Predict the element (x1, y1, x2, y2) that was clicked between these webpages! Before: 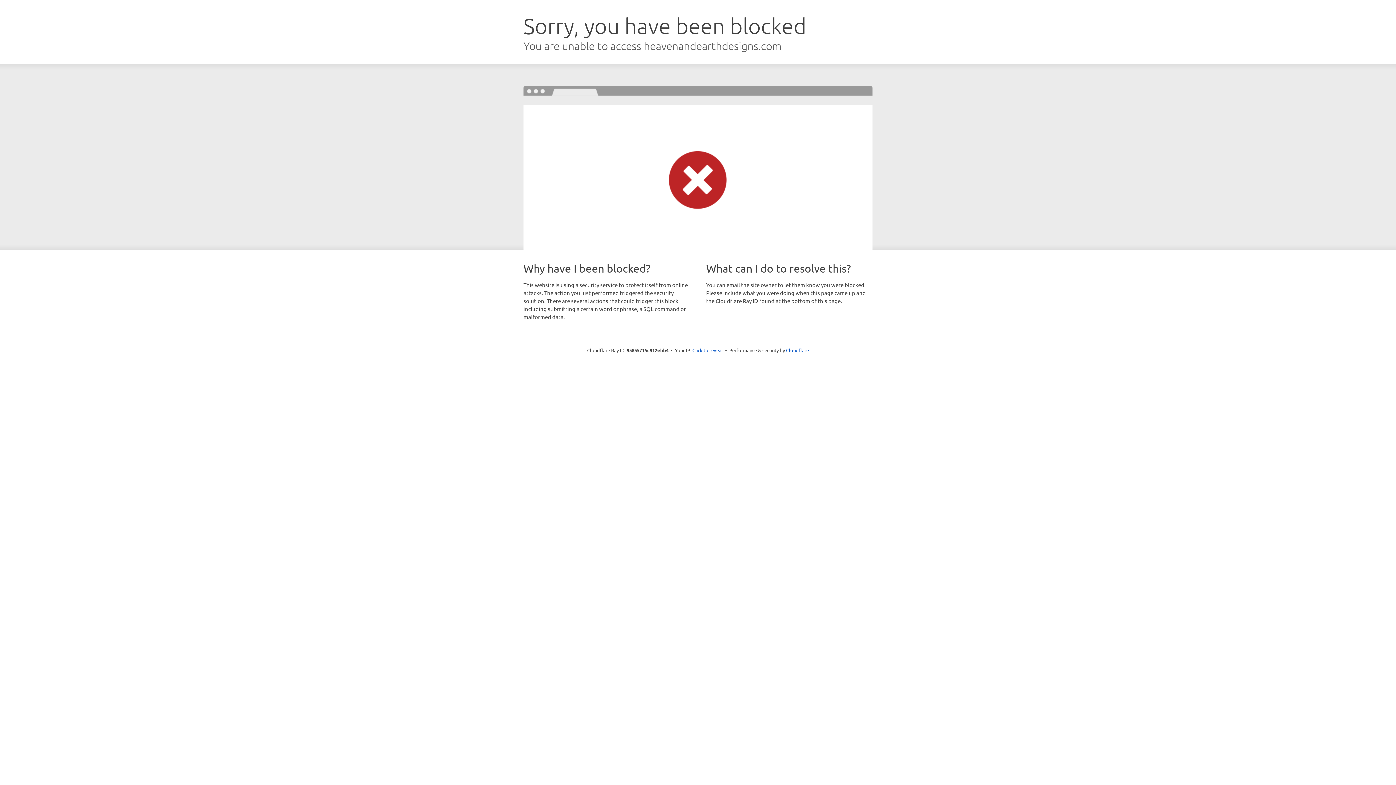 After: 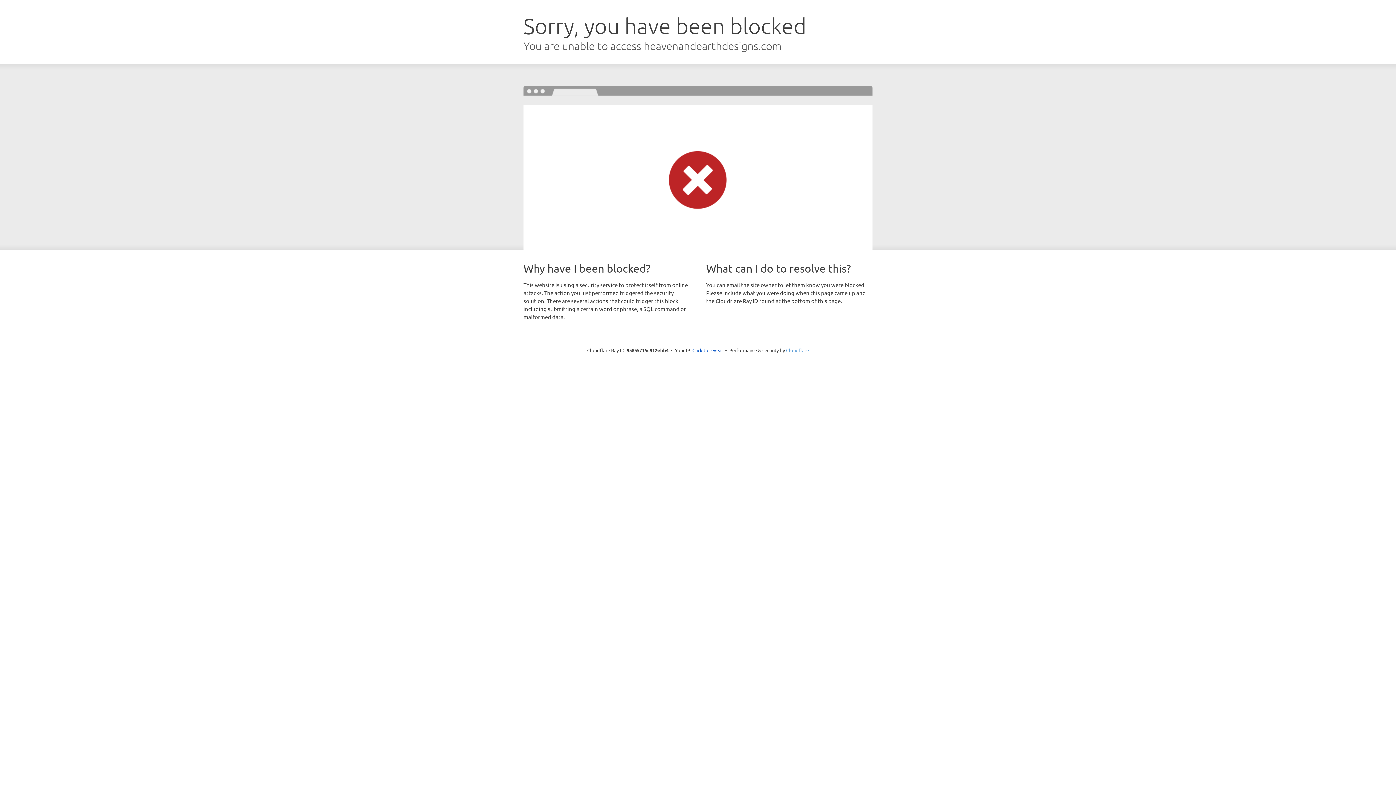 Action: bbox: (786, 347, 809, 353) label: Cloudflare